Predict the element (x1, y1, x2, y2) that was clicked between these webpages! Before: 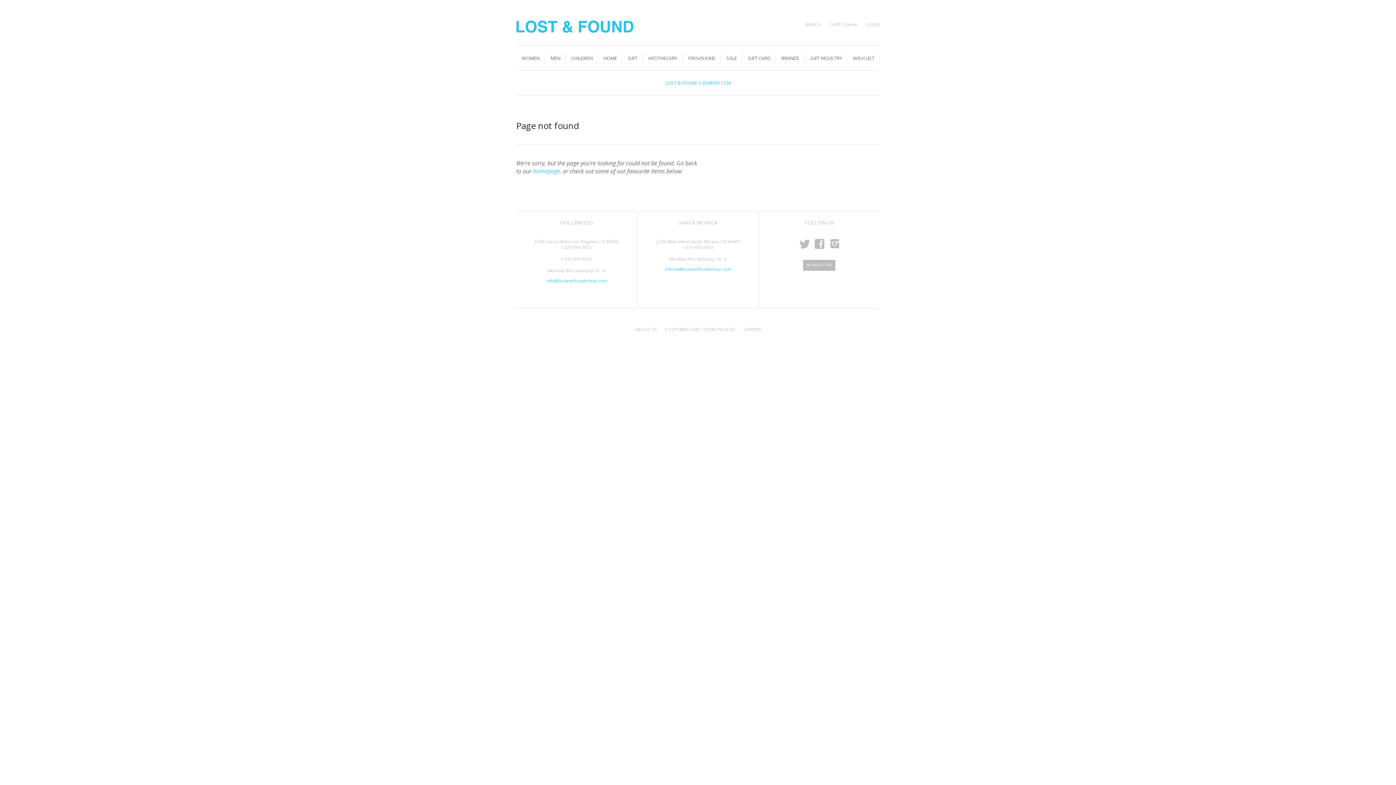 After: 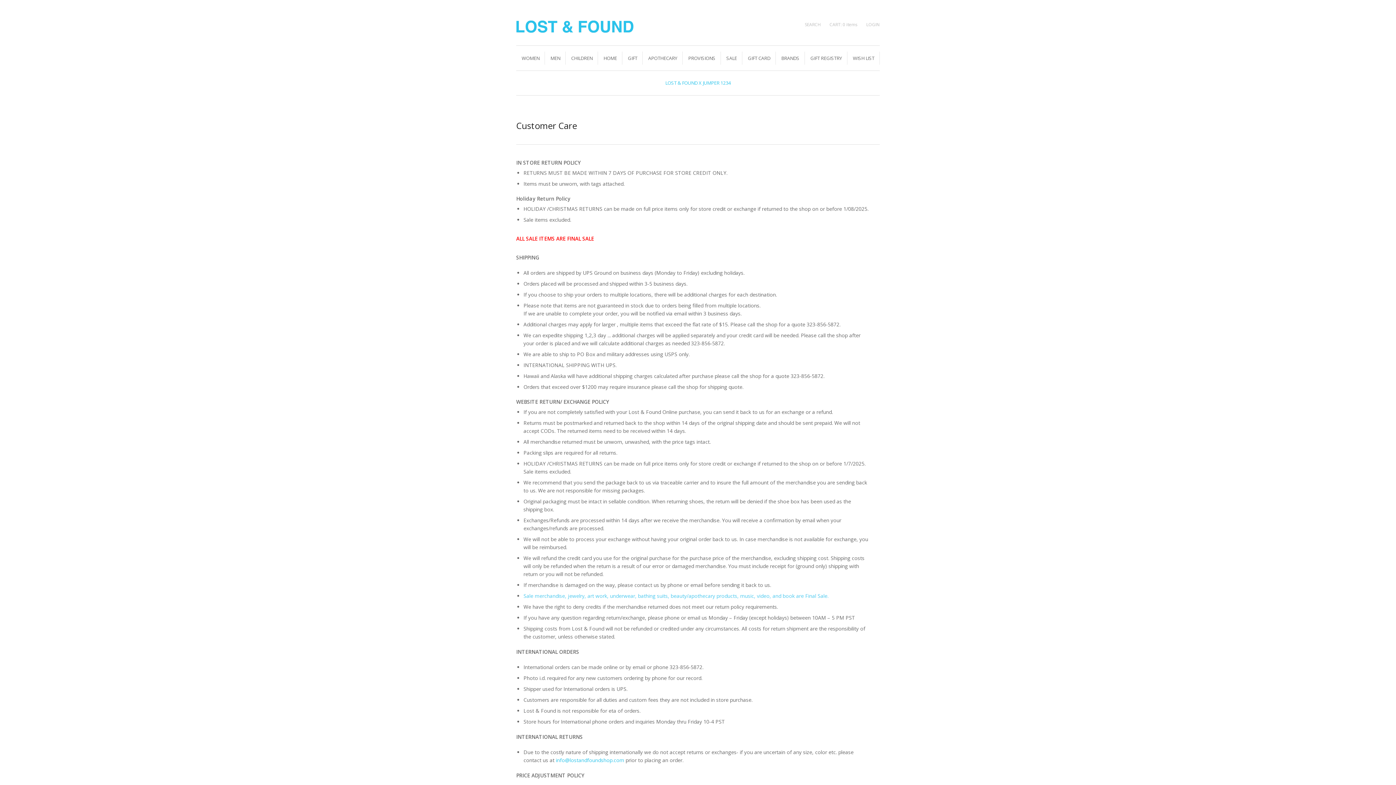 Action: bbox: (665, 326, 735, 332) label: CUSTOMER CARE / STORE POLICIES